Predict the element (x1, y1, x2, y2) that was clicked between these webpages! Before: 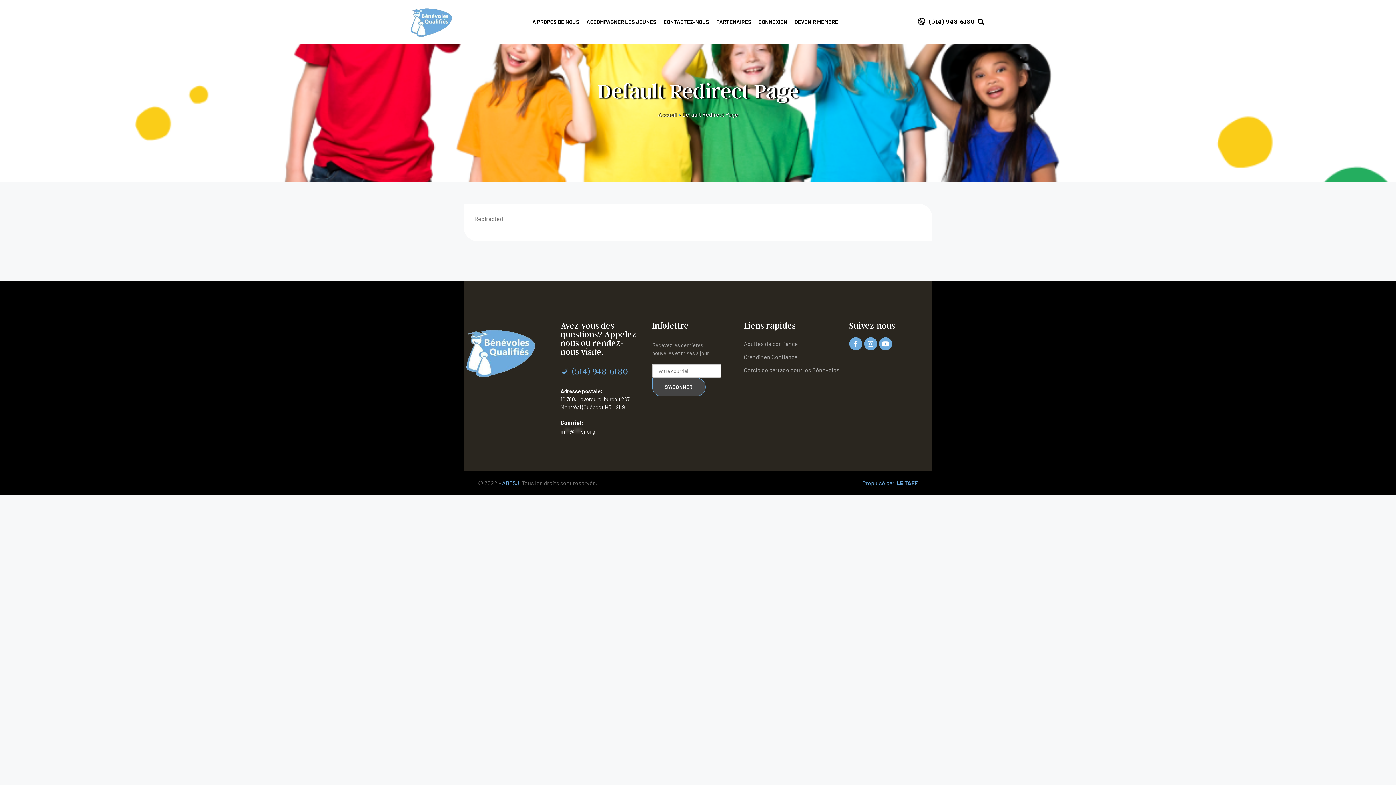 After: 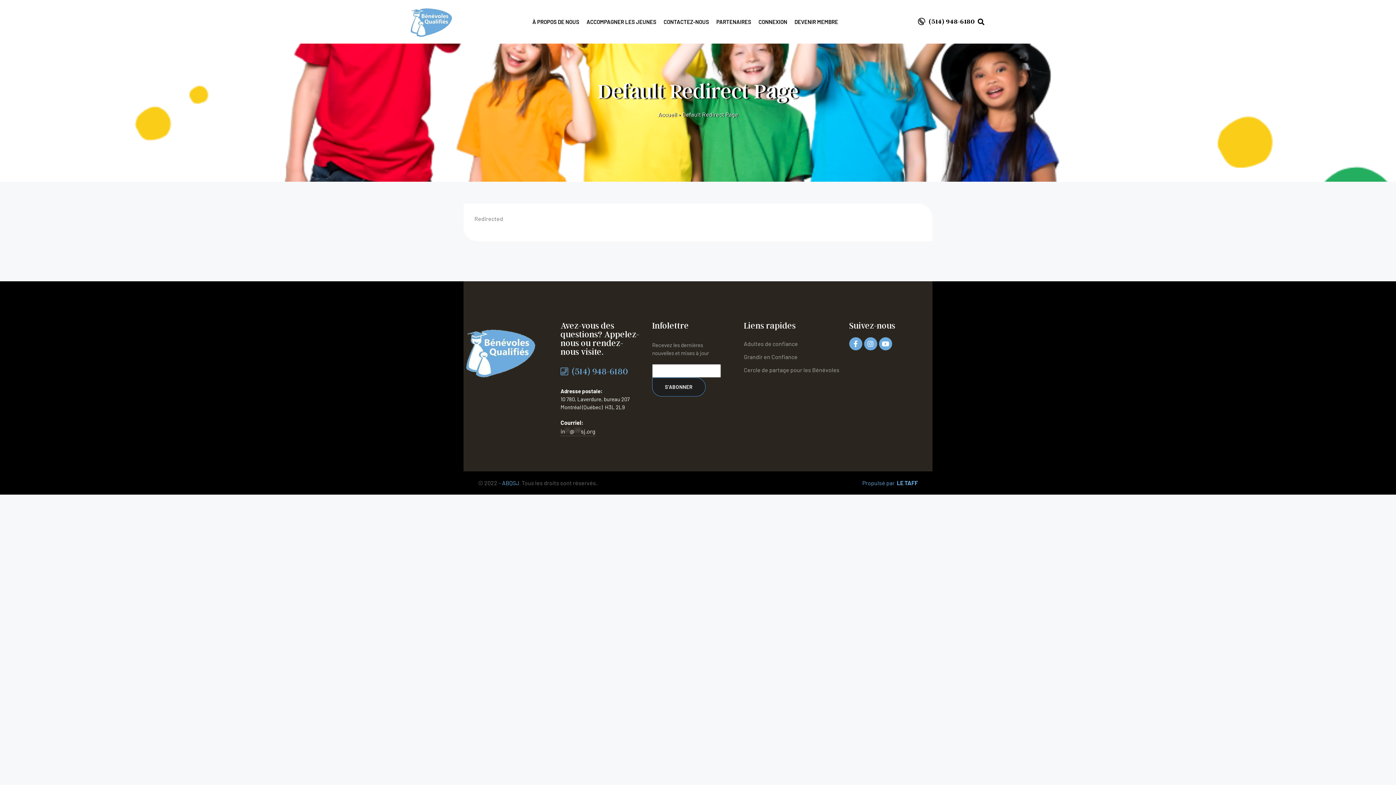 Action: label: S’ABONNER bbox: (652, 377, 705, 396)